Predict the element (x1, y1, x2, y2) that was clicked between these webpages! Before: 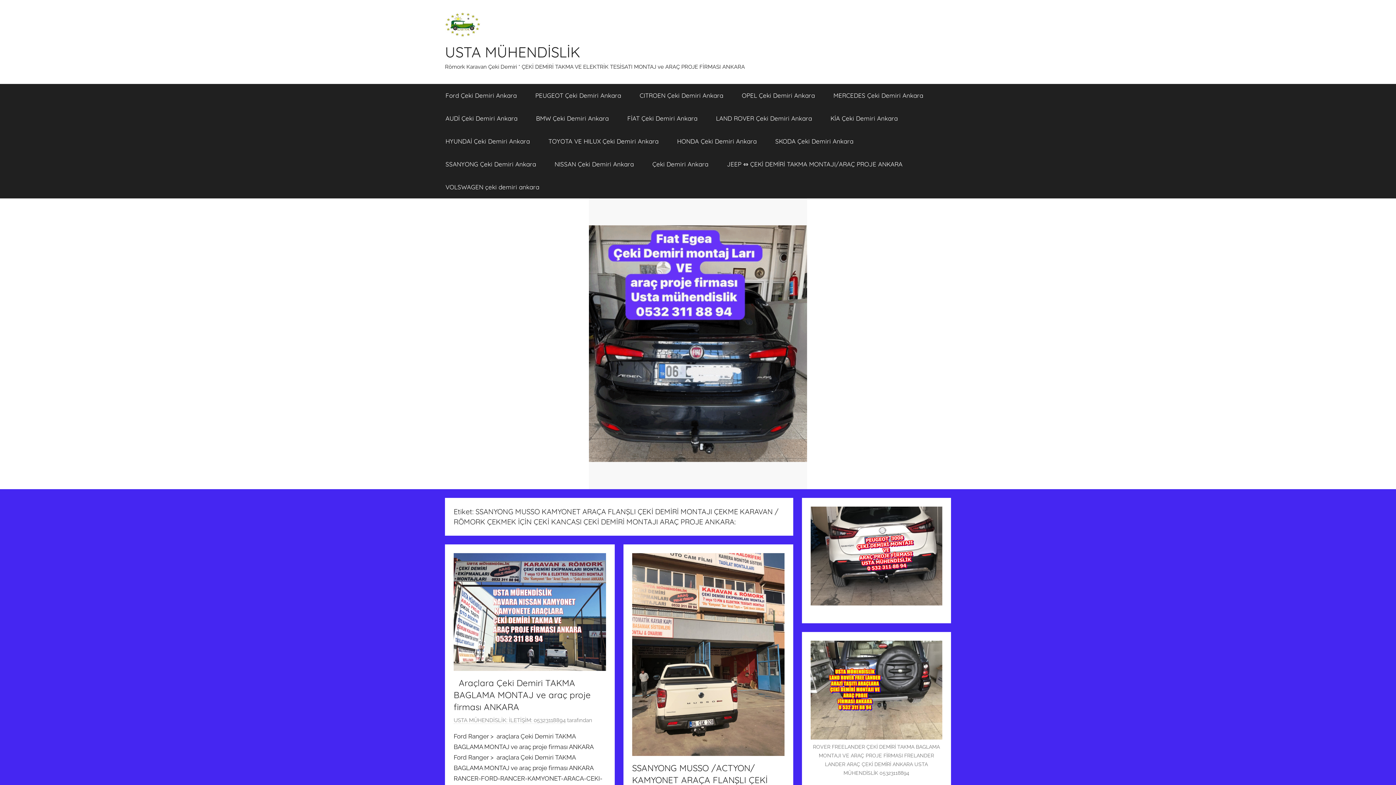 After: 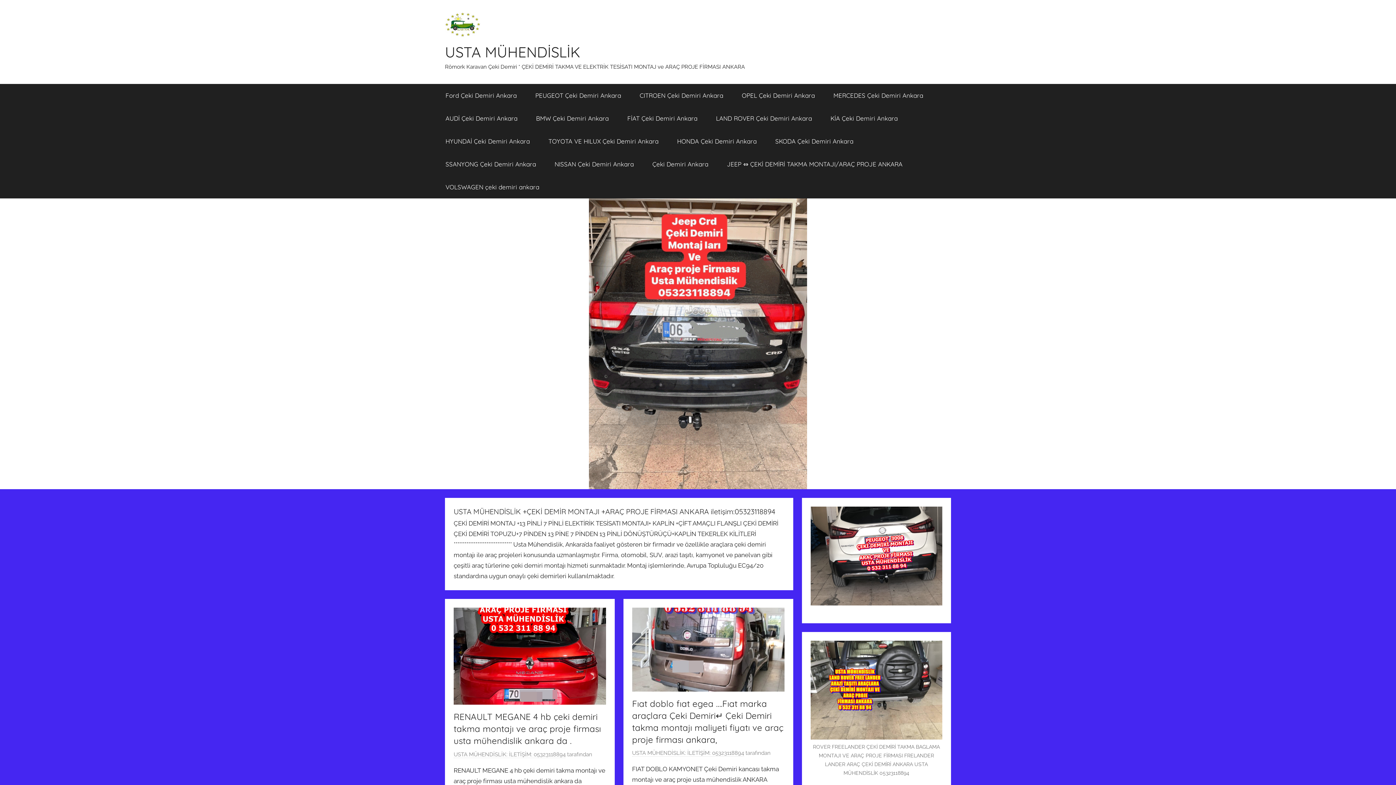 Action: bbox: (445, 13, 481, 21)